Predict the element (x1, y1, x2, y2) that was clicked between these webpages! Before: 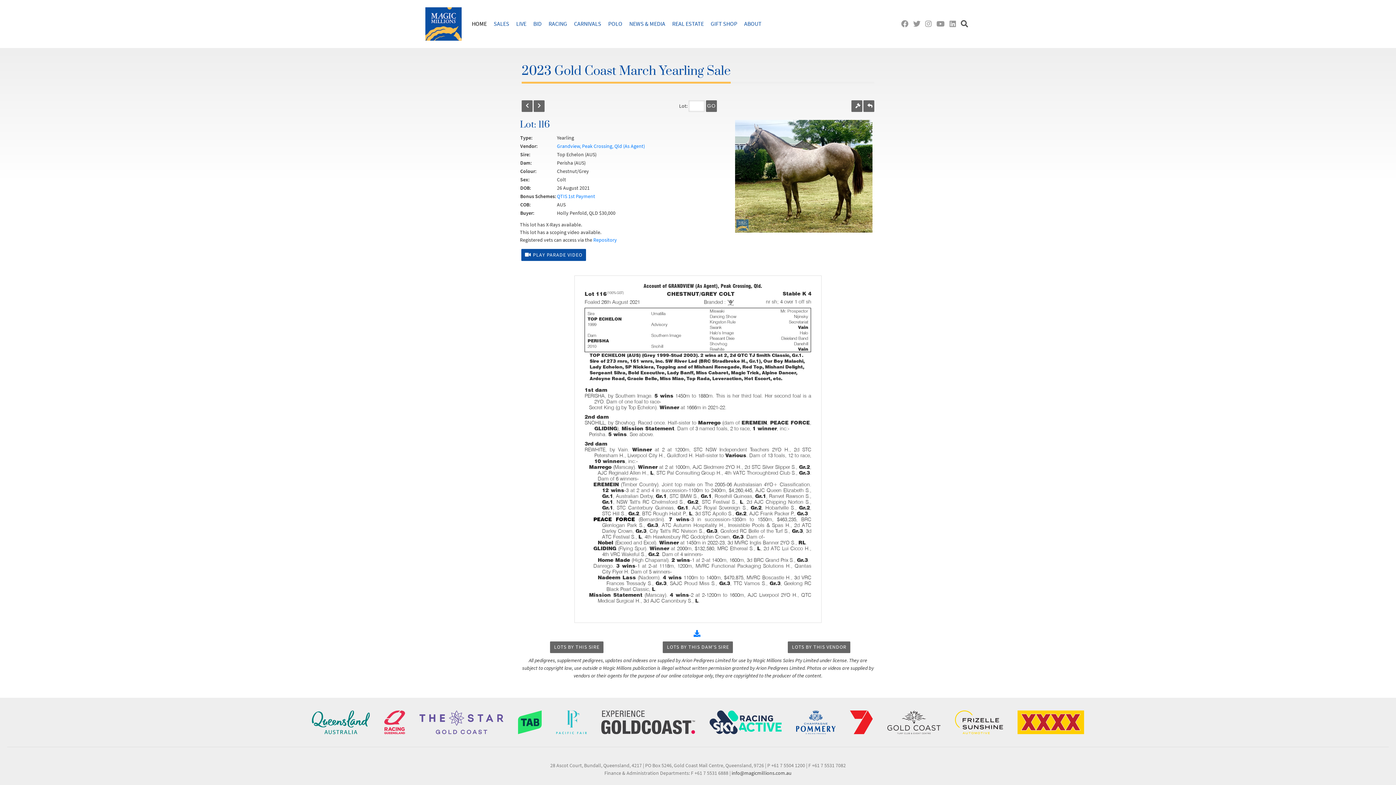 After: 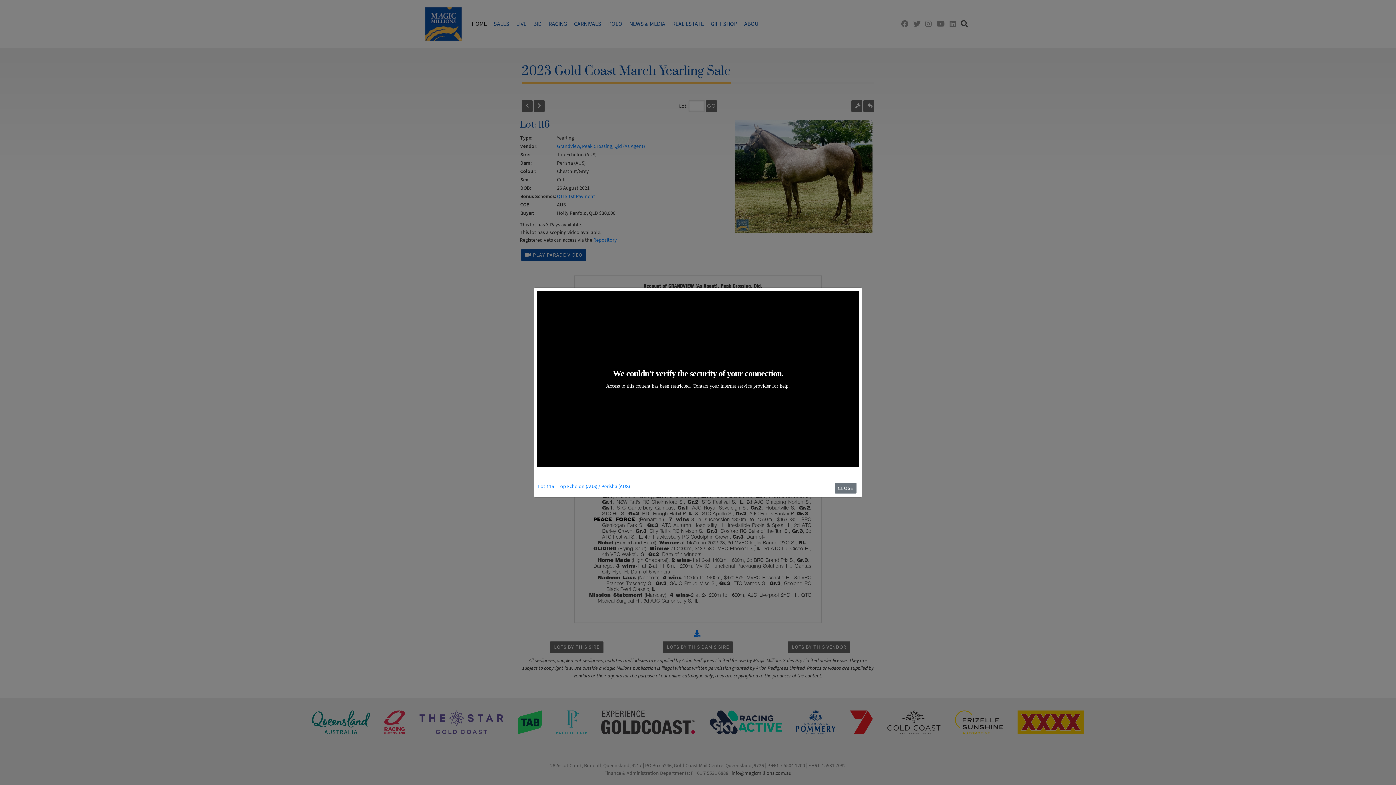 Action: bbox: (521, 249, 586, 261) label:  PLAY PARADE VIDEO